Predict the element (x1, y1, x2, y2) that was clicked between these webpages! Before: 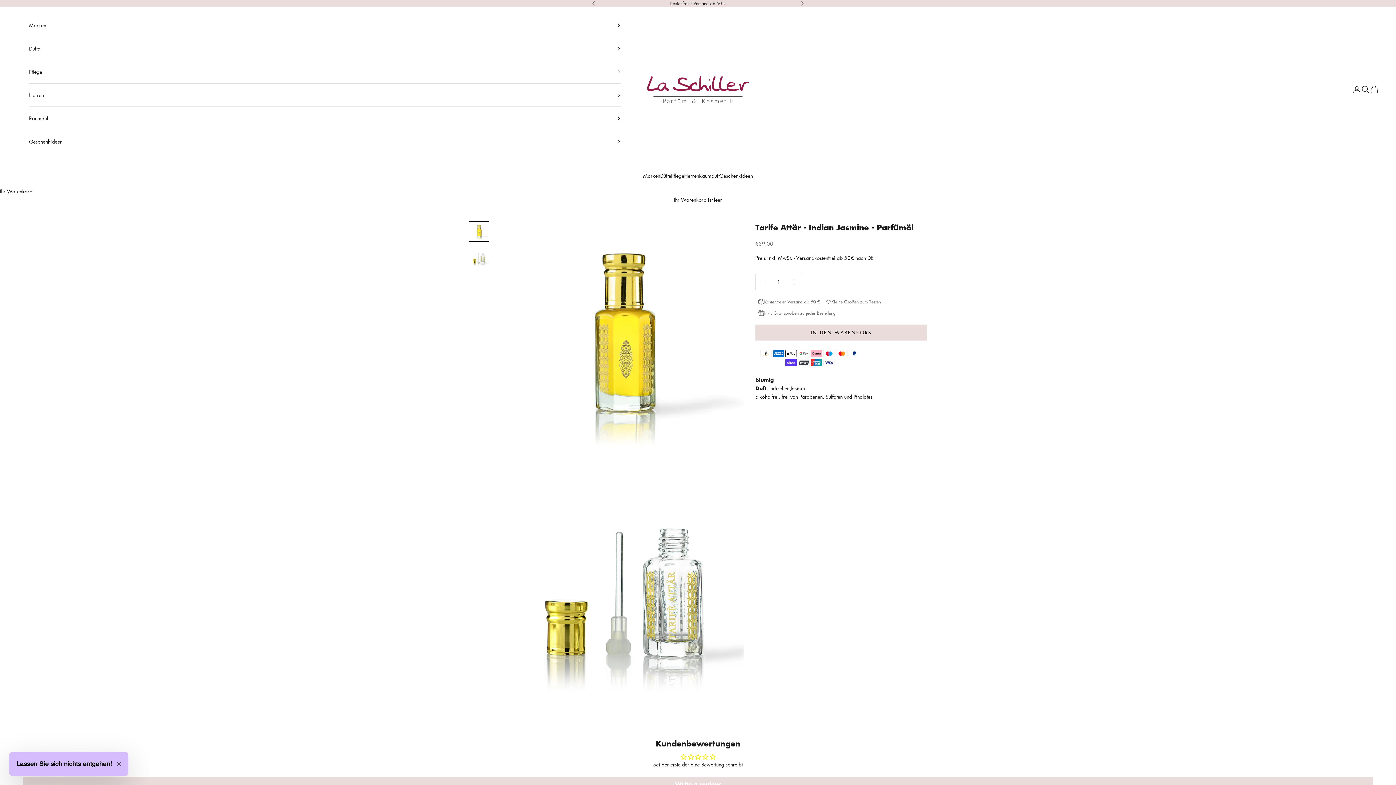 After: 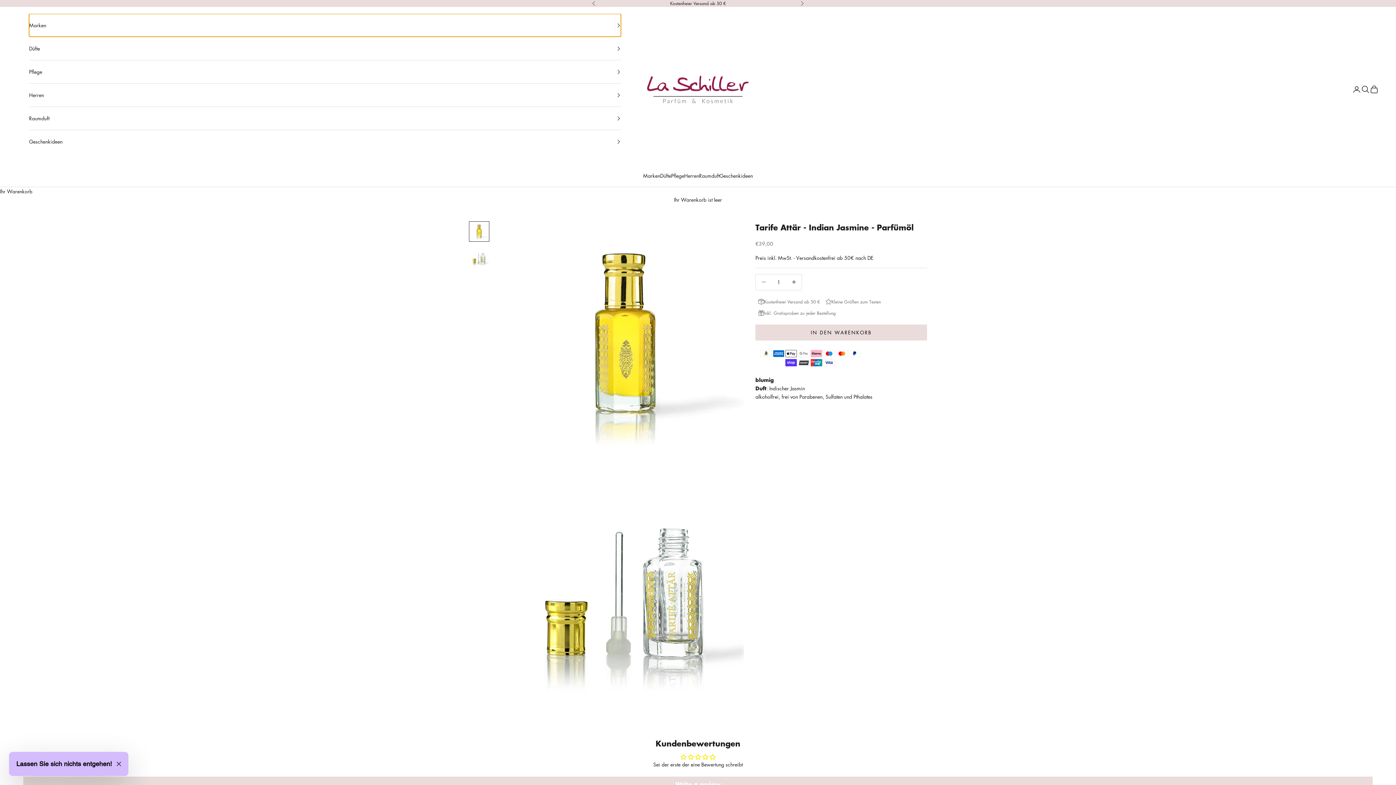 Action: bbox: (29, 13, 621, 36) label: Marken